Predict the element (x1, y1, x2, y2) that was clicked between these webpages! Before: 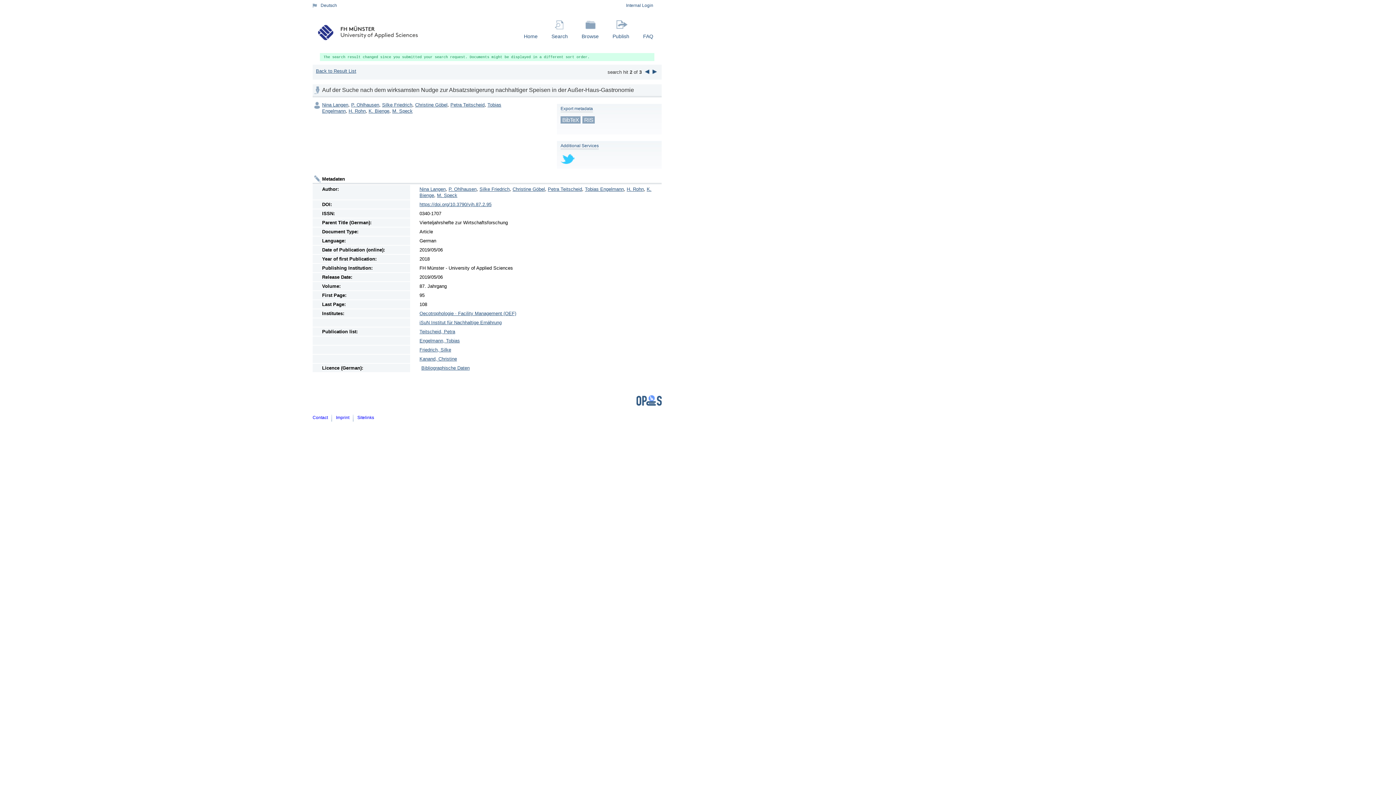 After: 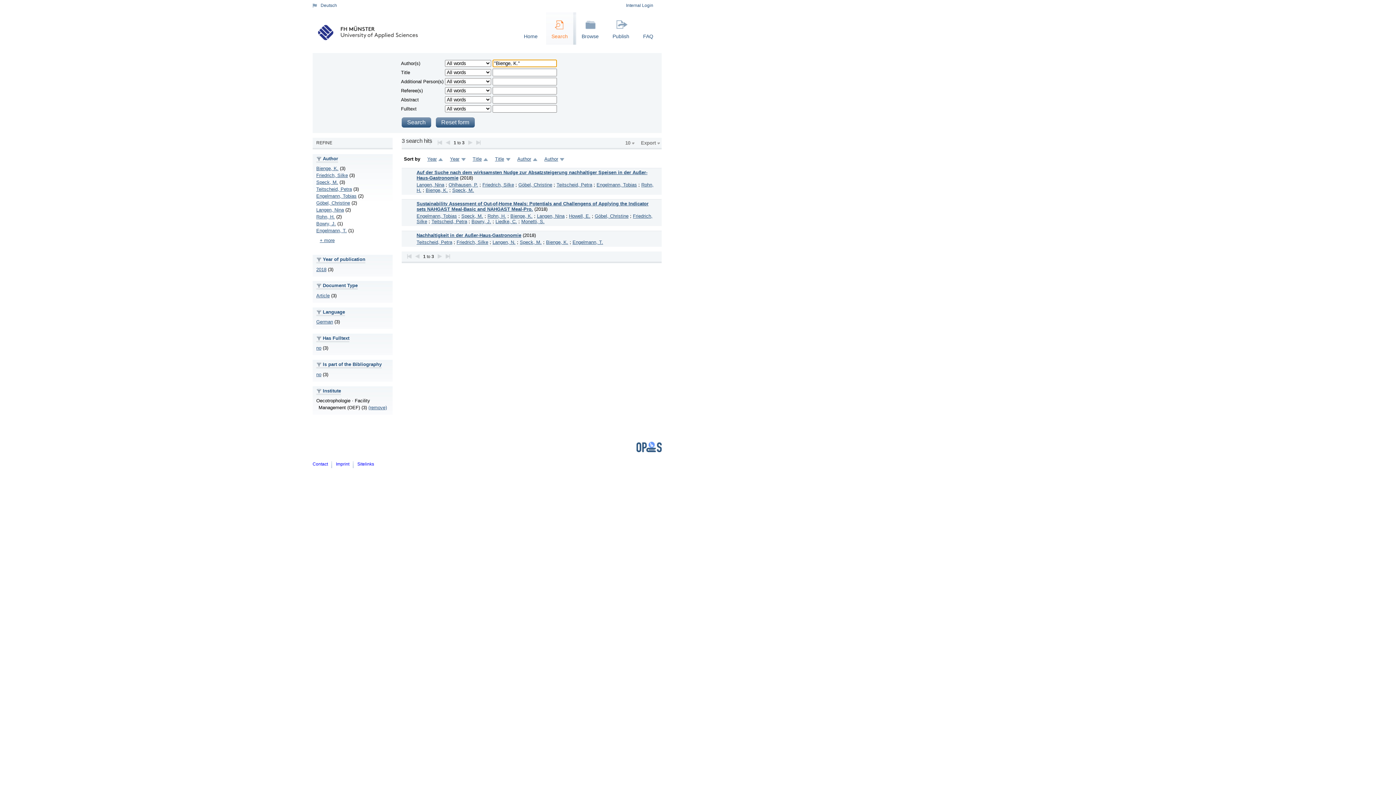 Action: bbox: (315, 68, 356, 73) label: Back to Result List